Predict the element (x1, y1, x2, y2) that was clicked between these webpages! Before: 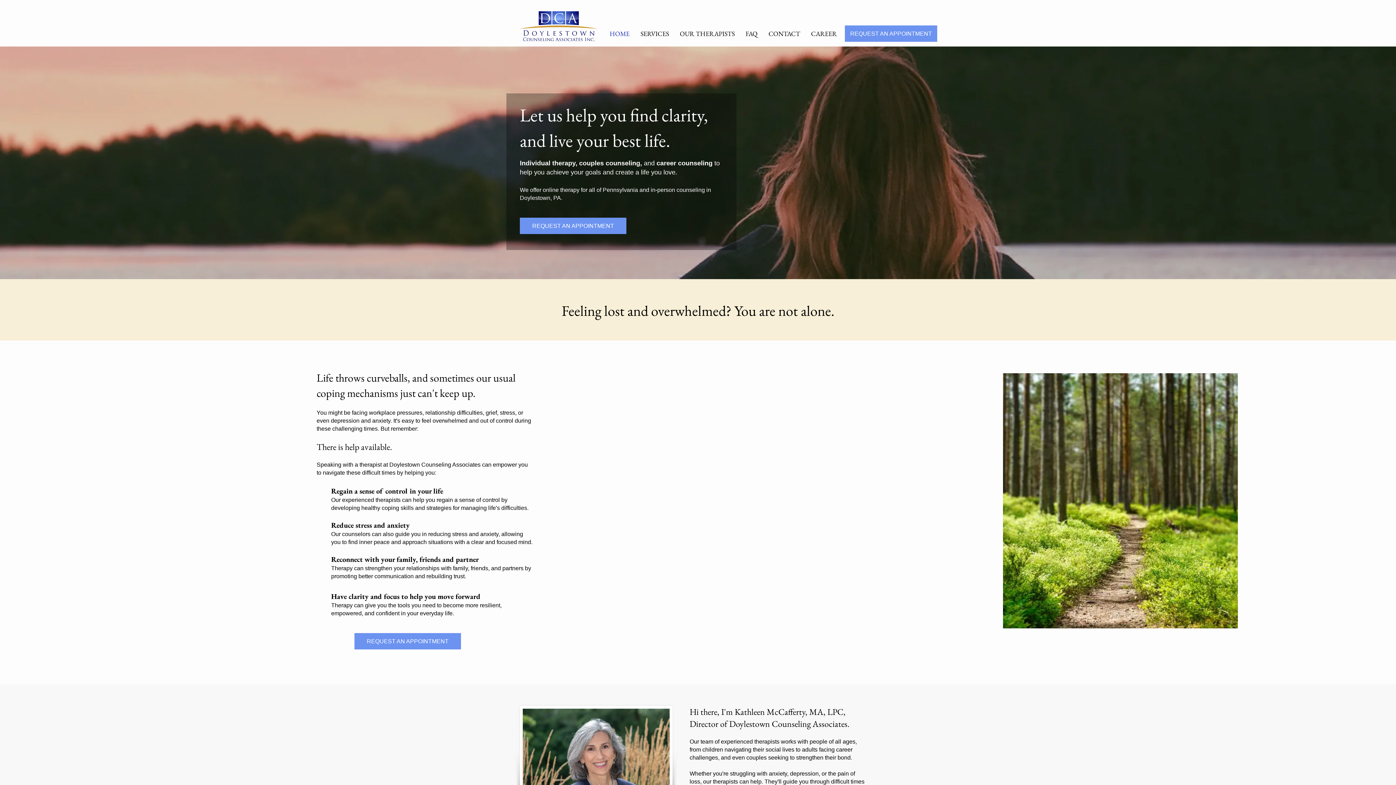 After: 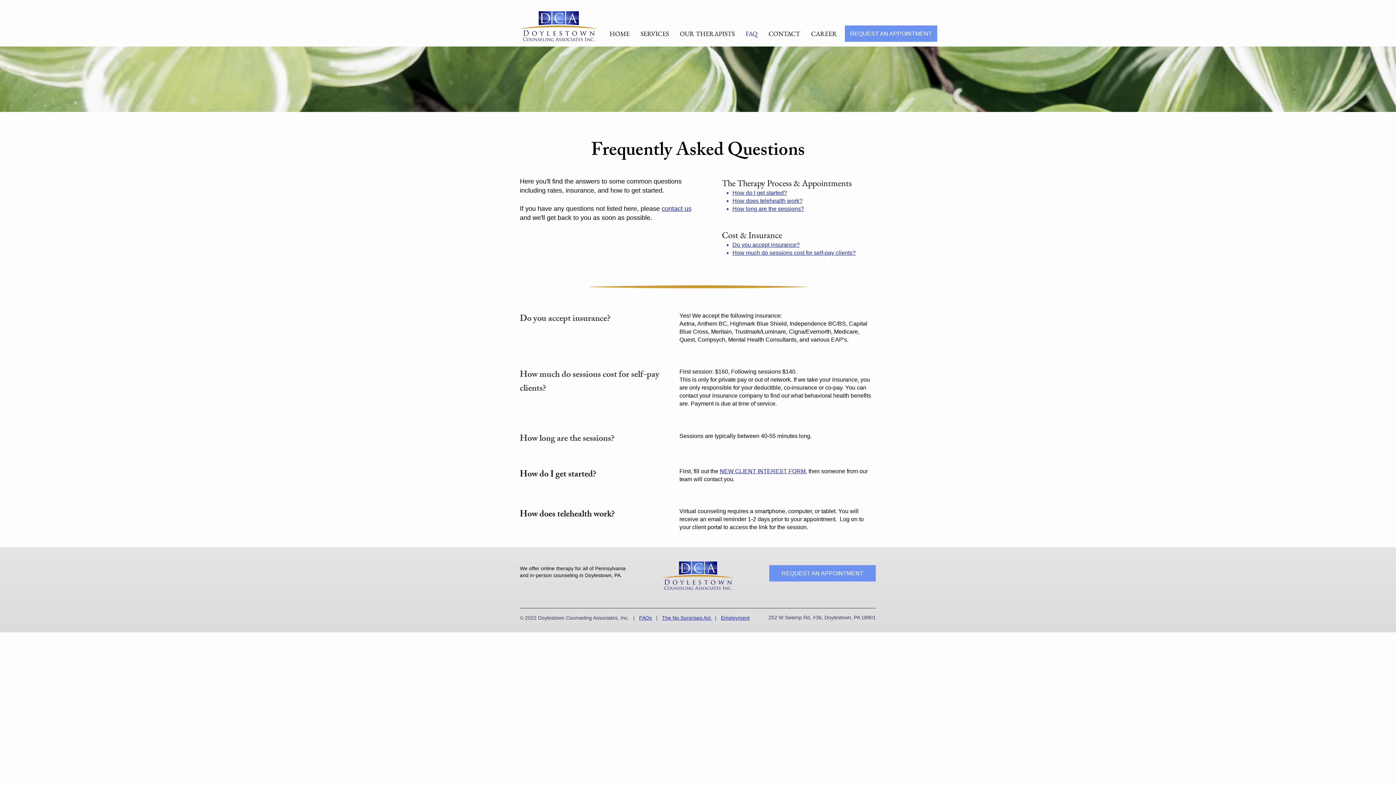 Action: label: FAQ bbox: (740, 26, 763, 41)